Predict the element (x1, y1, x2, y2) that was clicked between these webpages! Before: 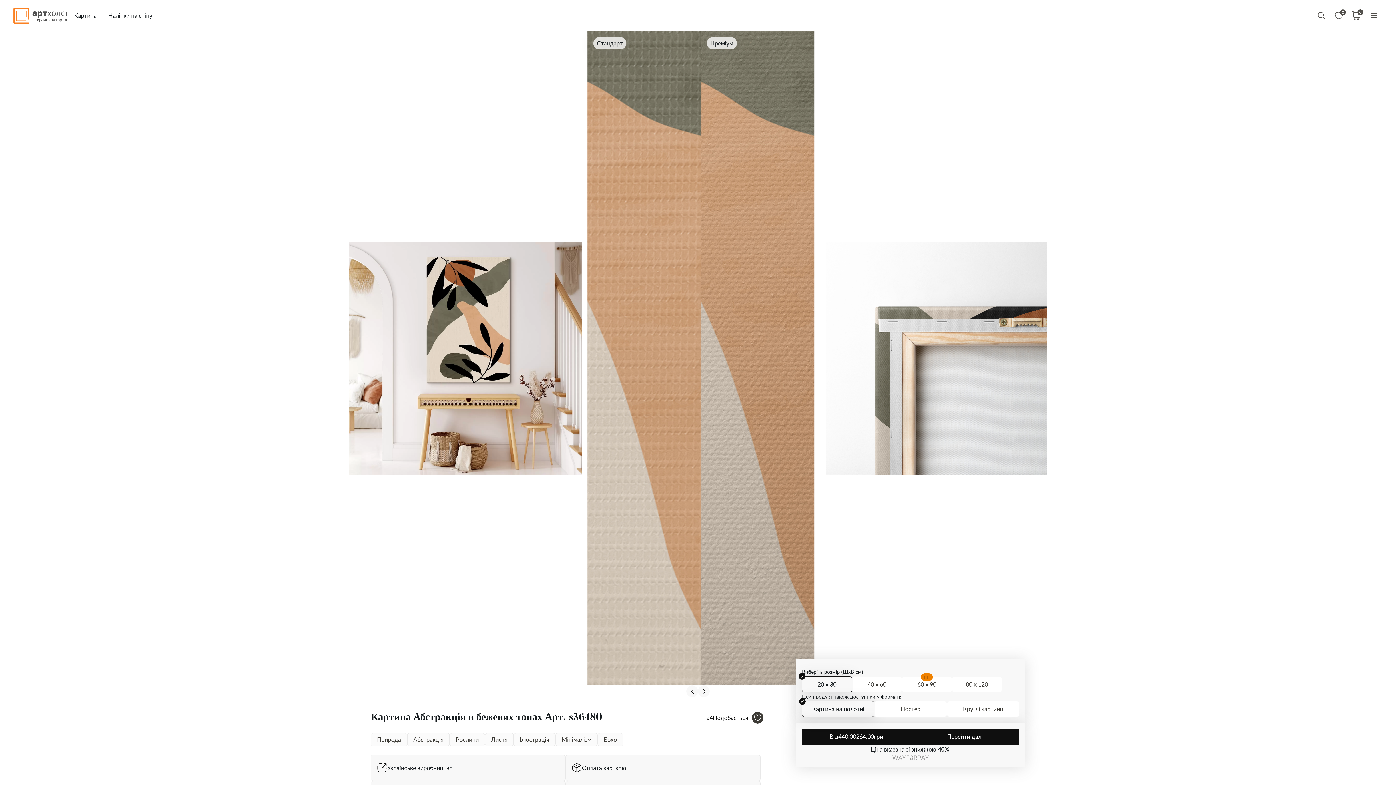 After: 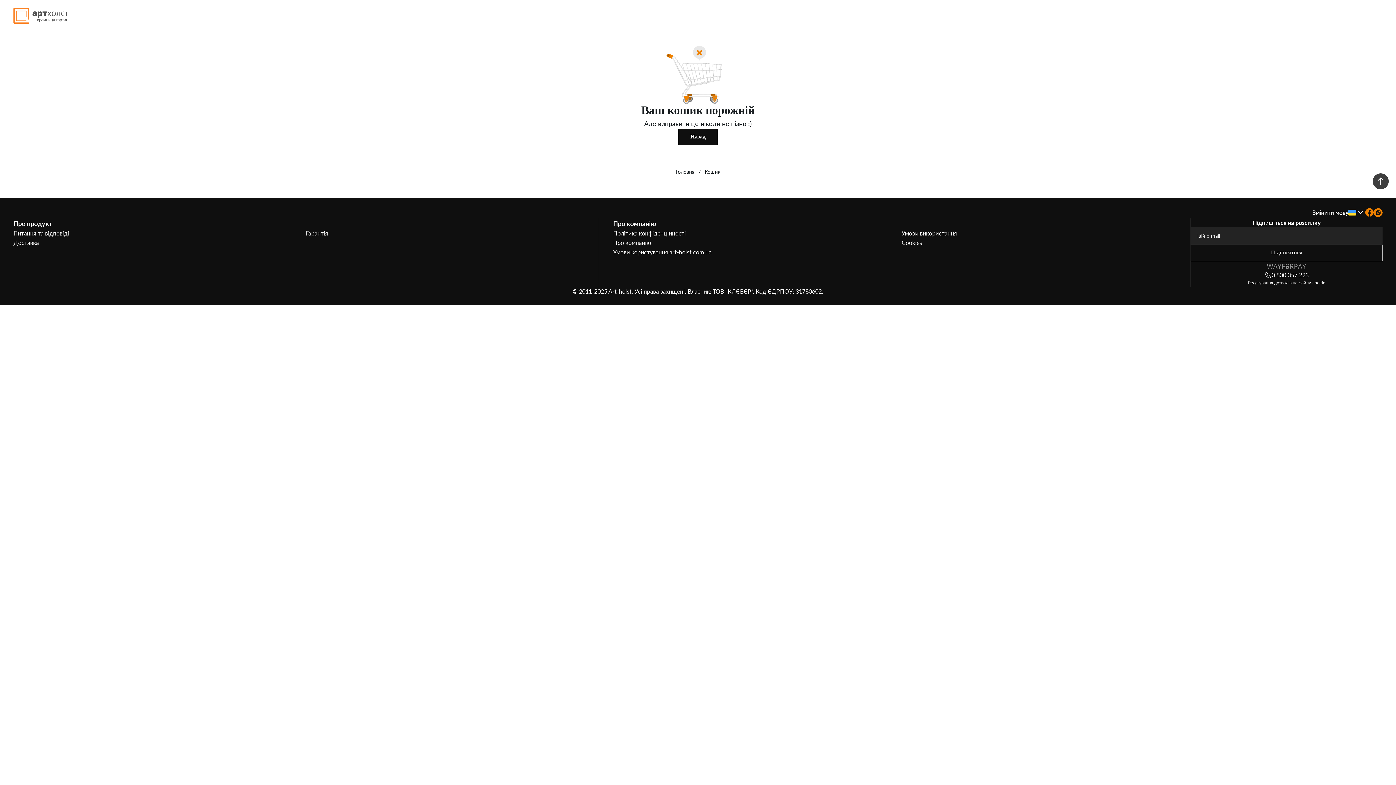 Action: bbox: (1348, 6, 1365, 24) label: 0